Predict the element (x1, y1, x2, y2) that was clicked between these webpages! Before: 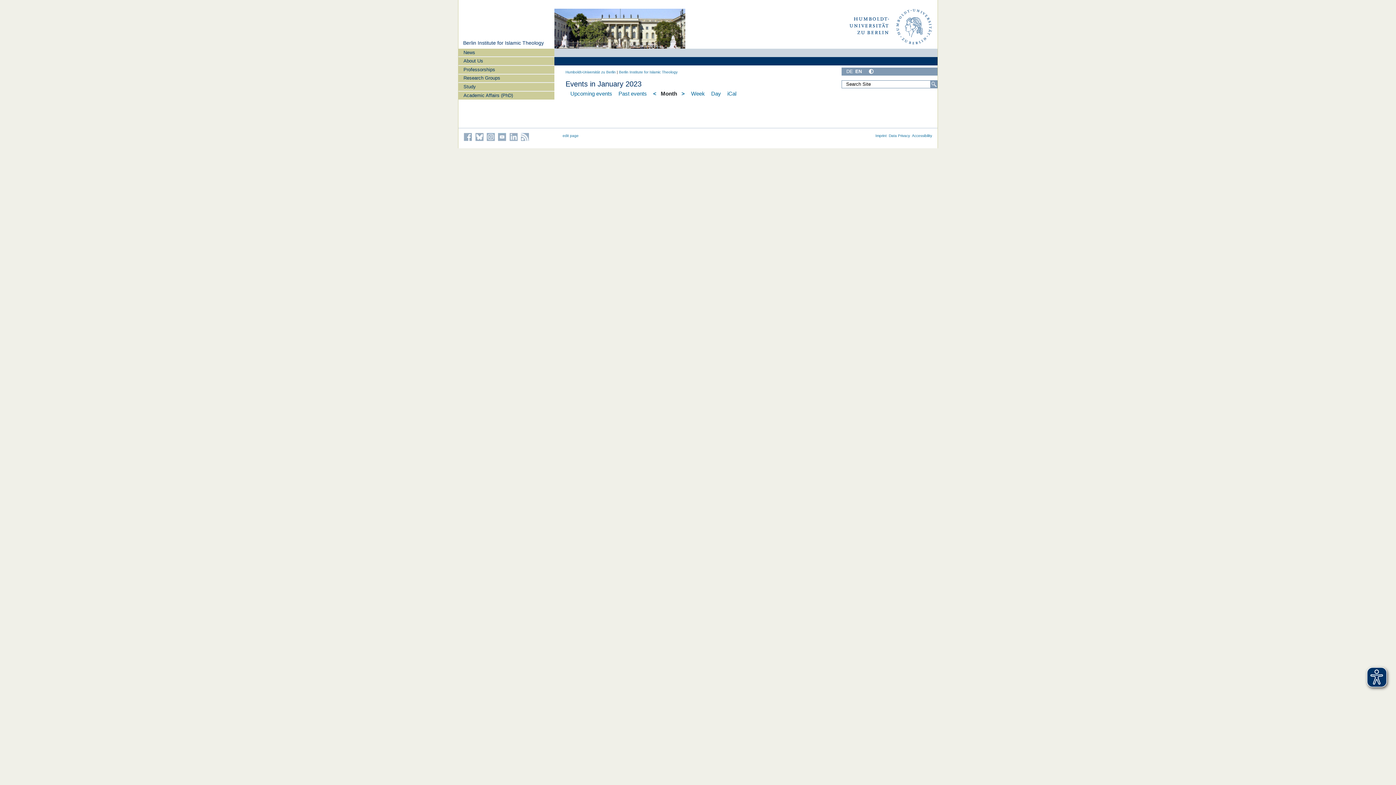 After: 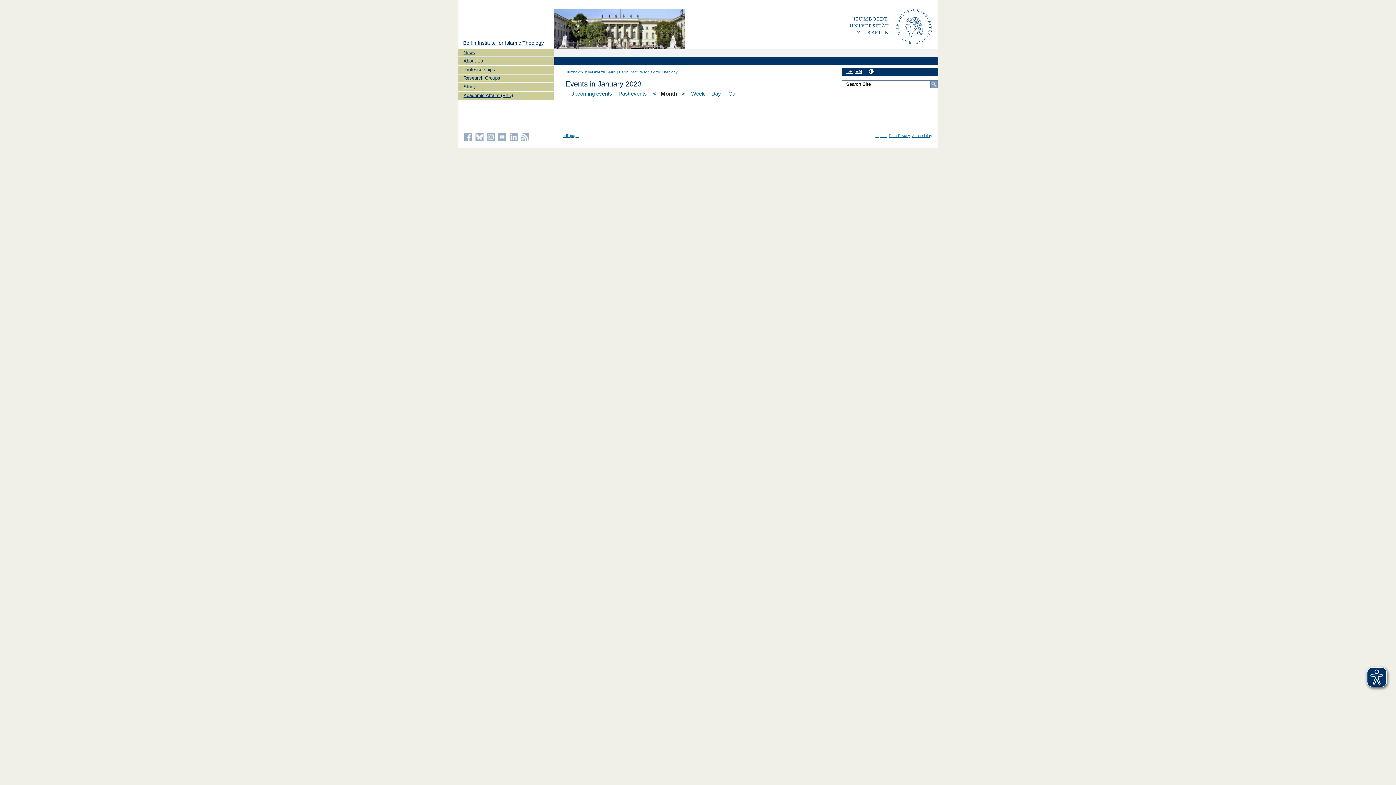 Action: bbox: (869, 68, 873, 73)